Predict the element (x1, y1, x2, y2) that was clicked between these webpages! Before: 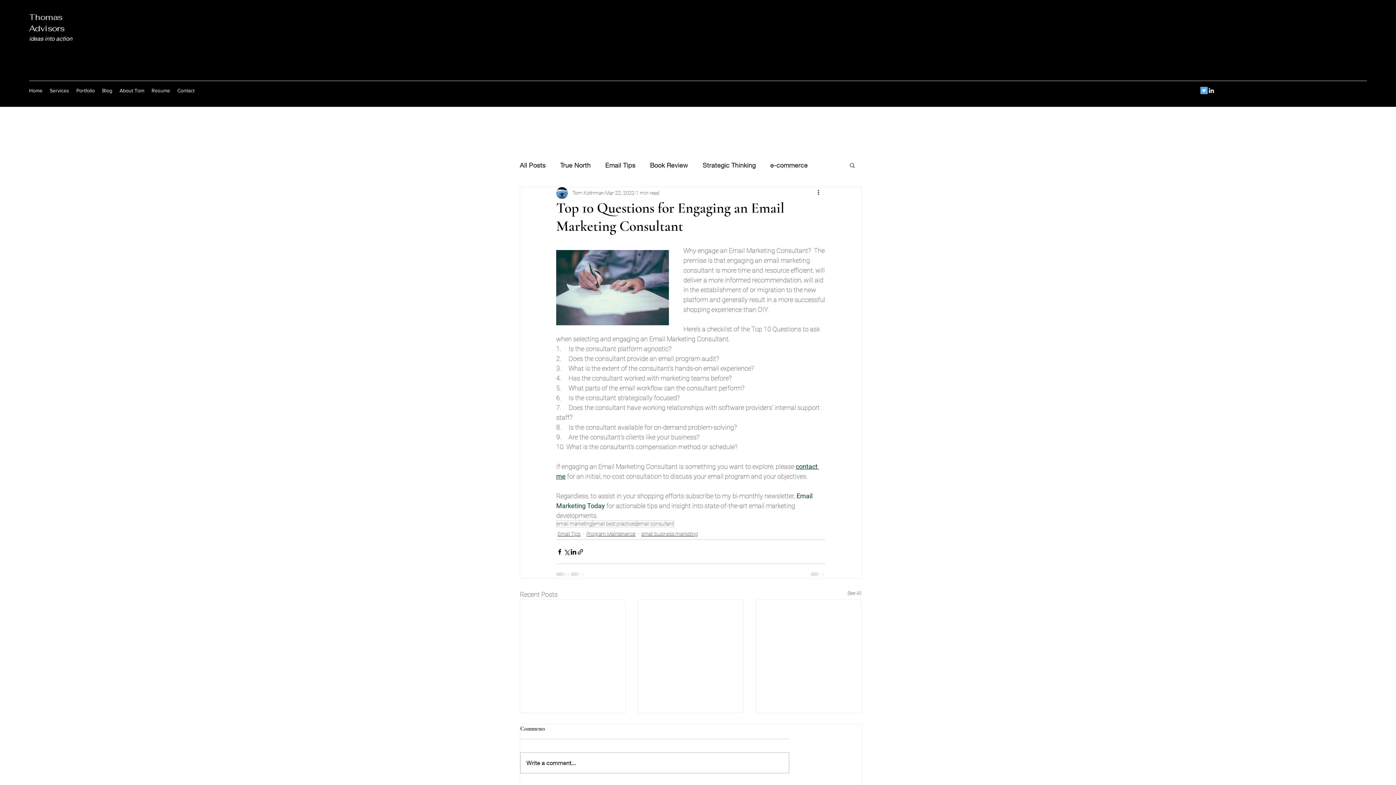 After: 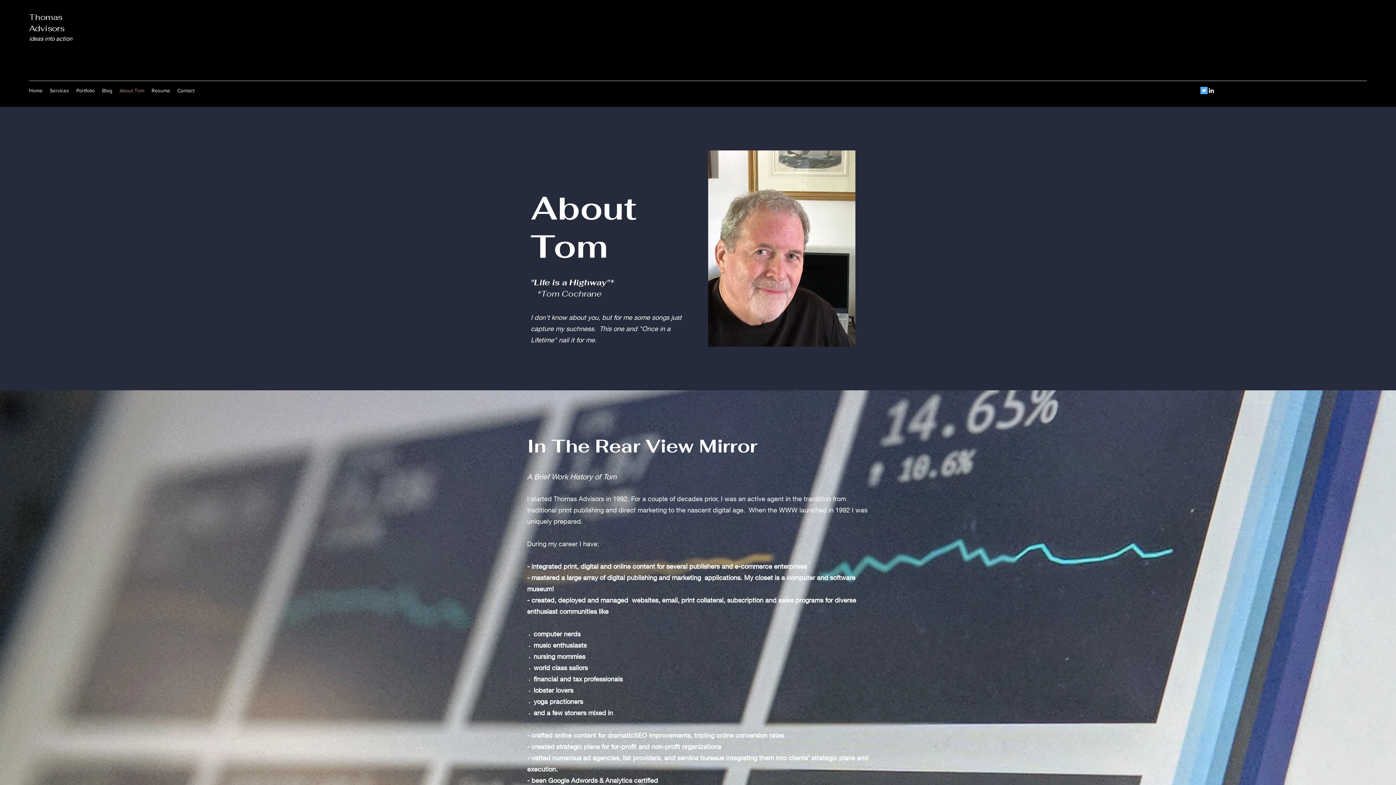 Action: bbox: (116, 85, 148, 96) label: About Tom